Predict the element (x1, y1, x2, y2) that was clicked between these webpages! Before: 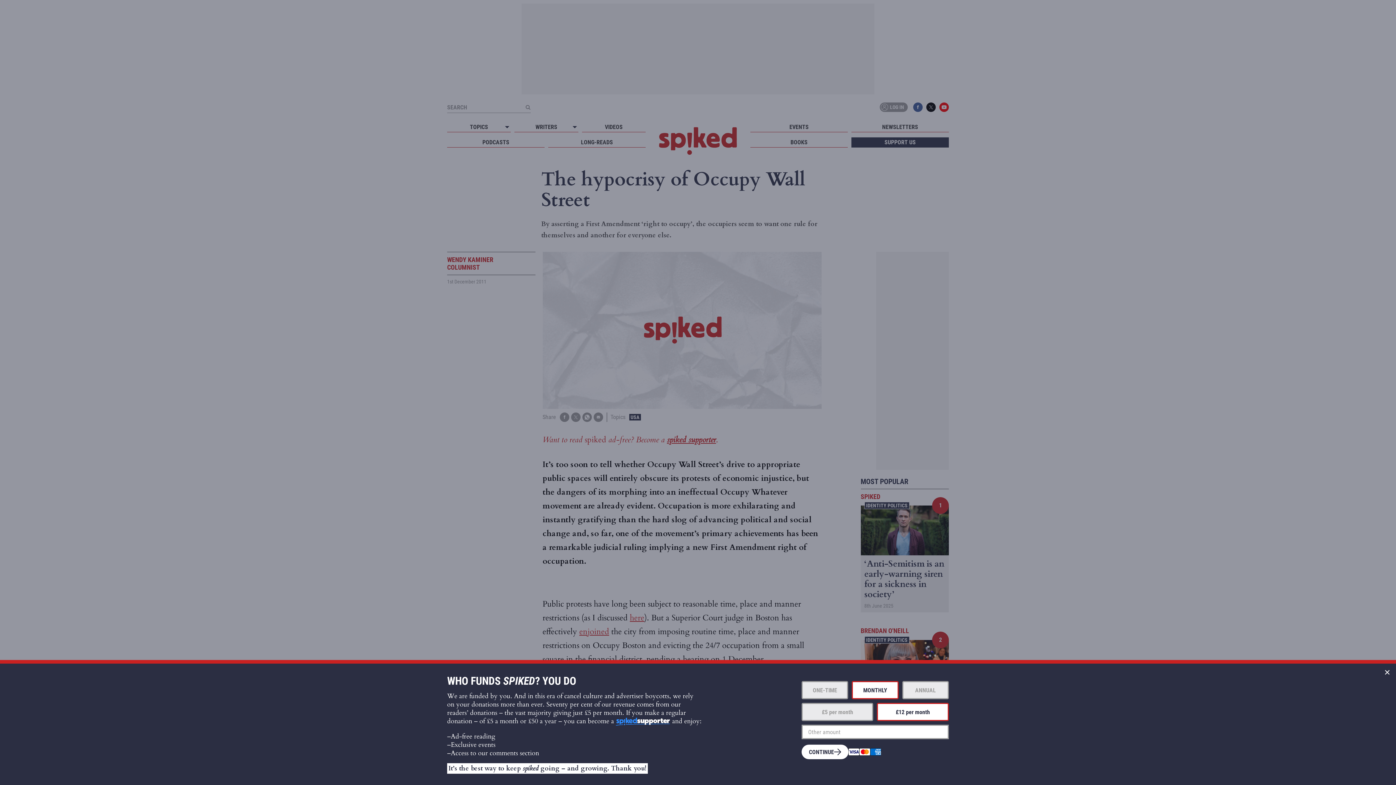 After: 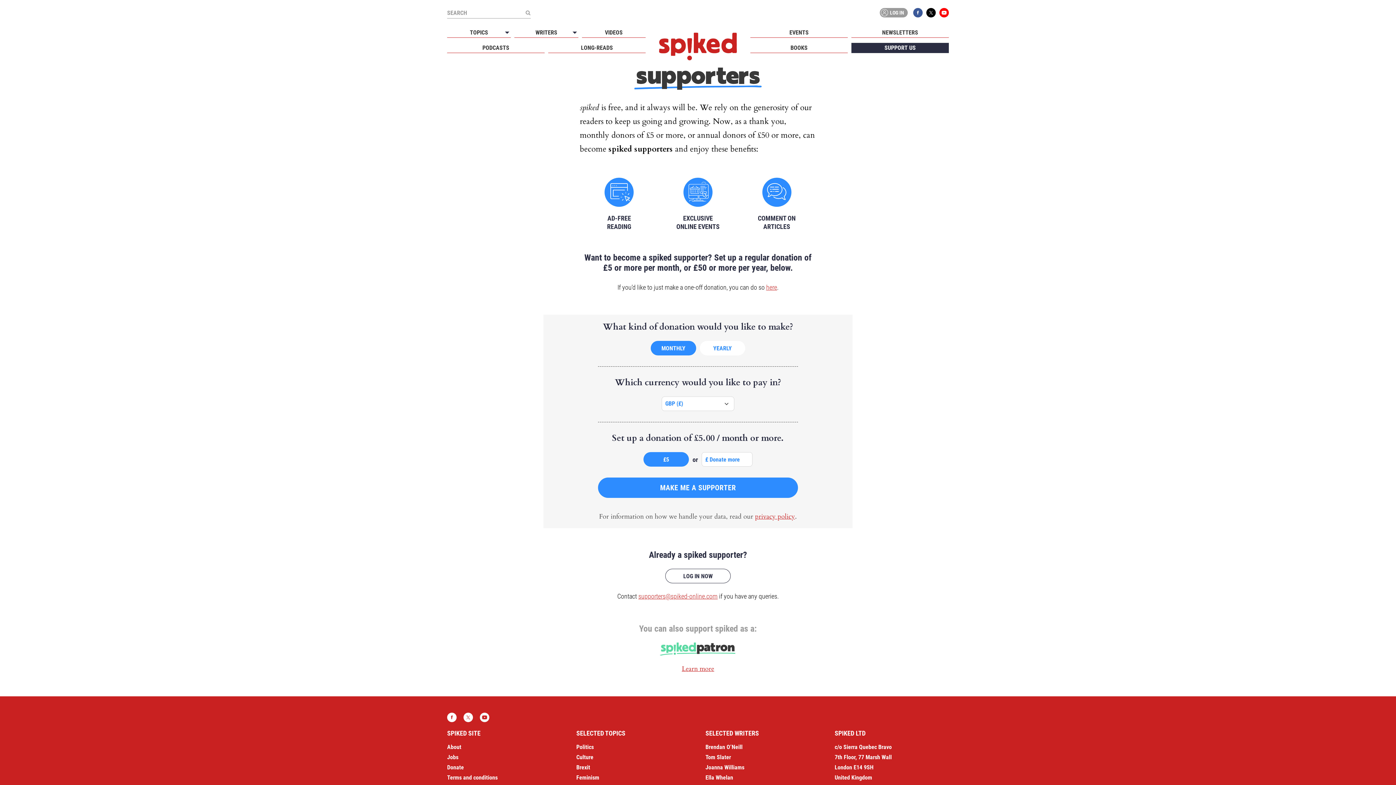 Action: bbox: (614, 718, 672, 726)